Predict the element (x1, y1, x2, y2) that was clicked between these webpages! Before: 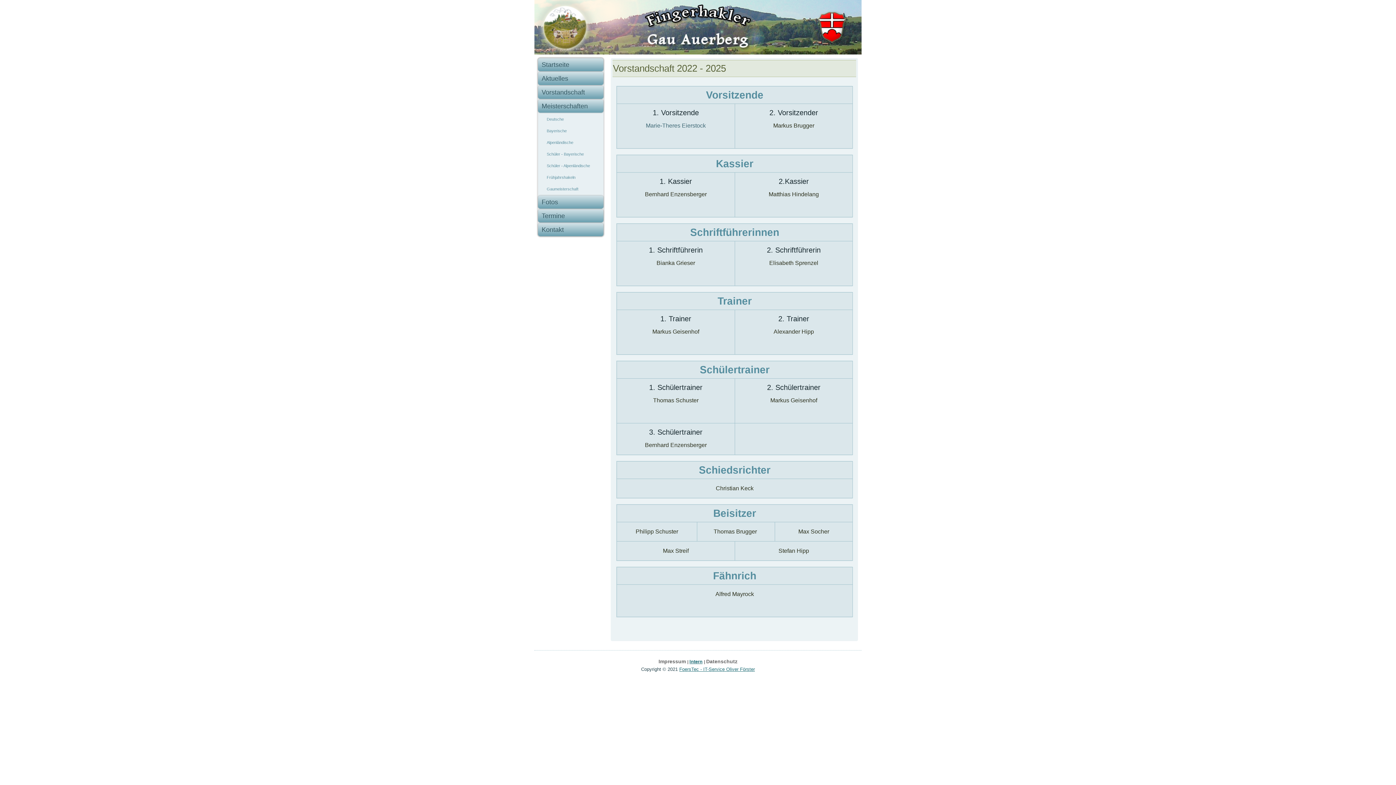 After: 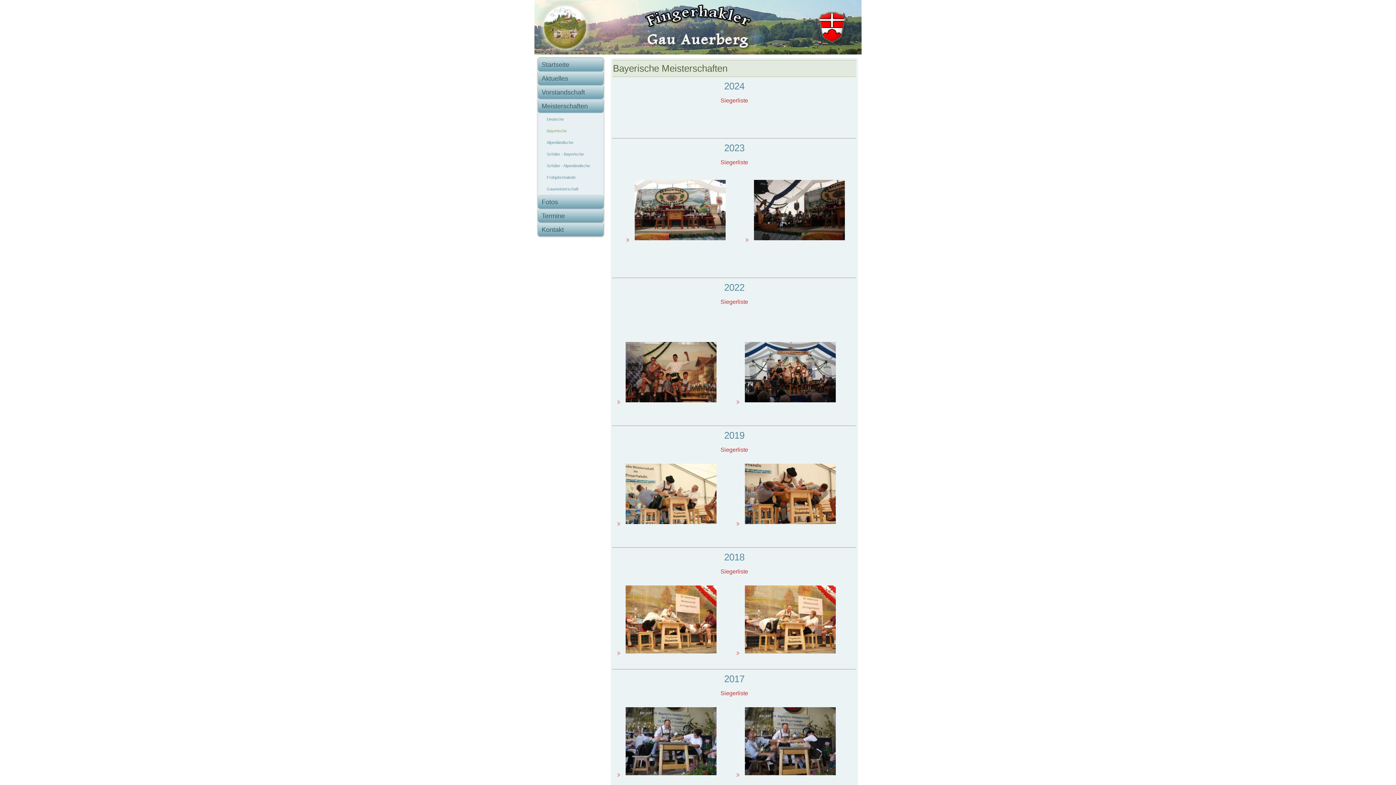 Action: bbox: (538, 125, 603, 136) label: Bayerische